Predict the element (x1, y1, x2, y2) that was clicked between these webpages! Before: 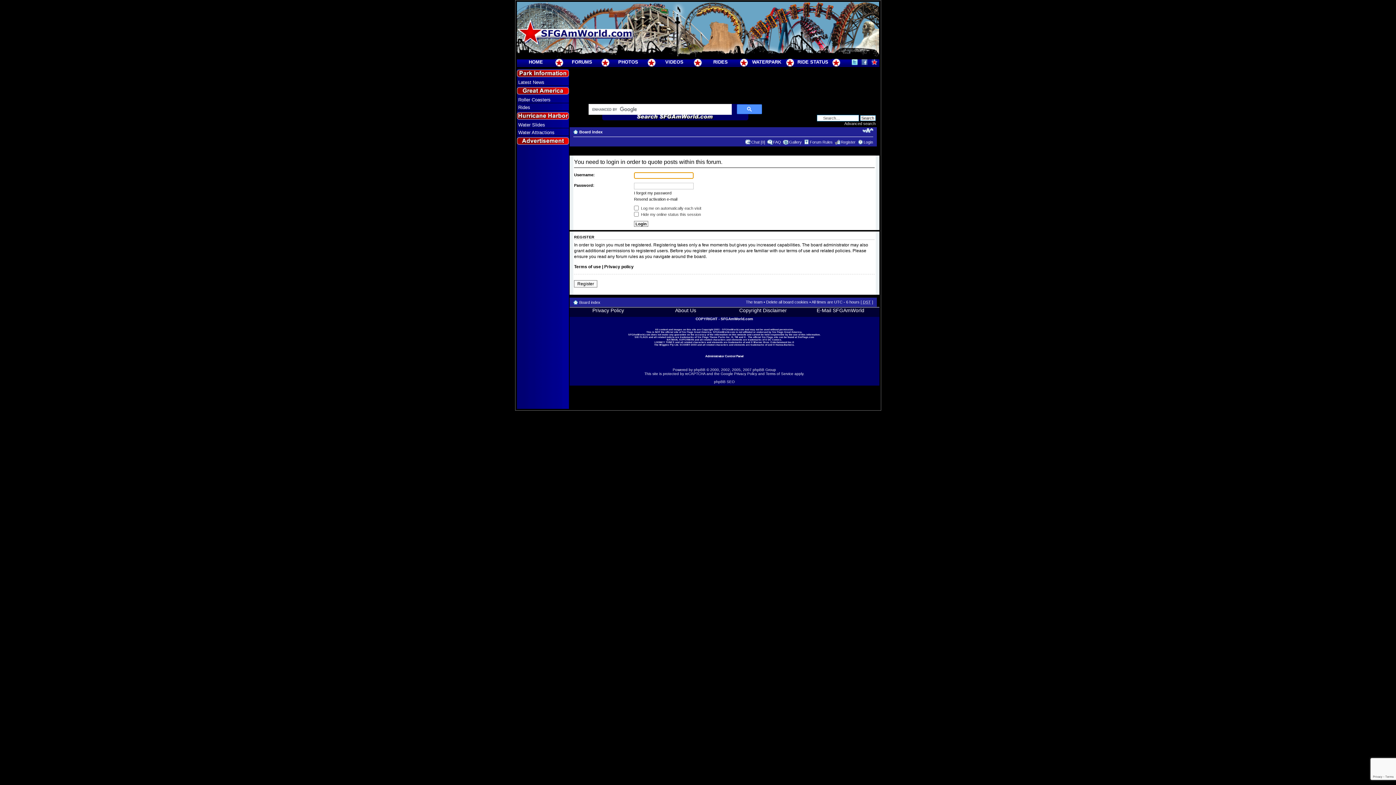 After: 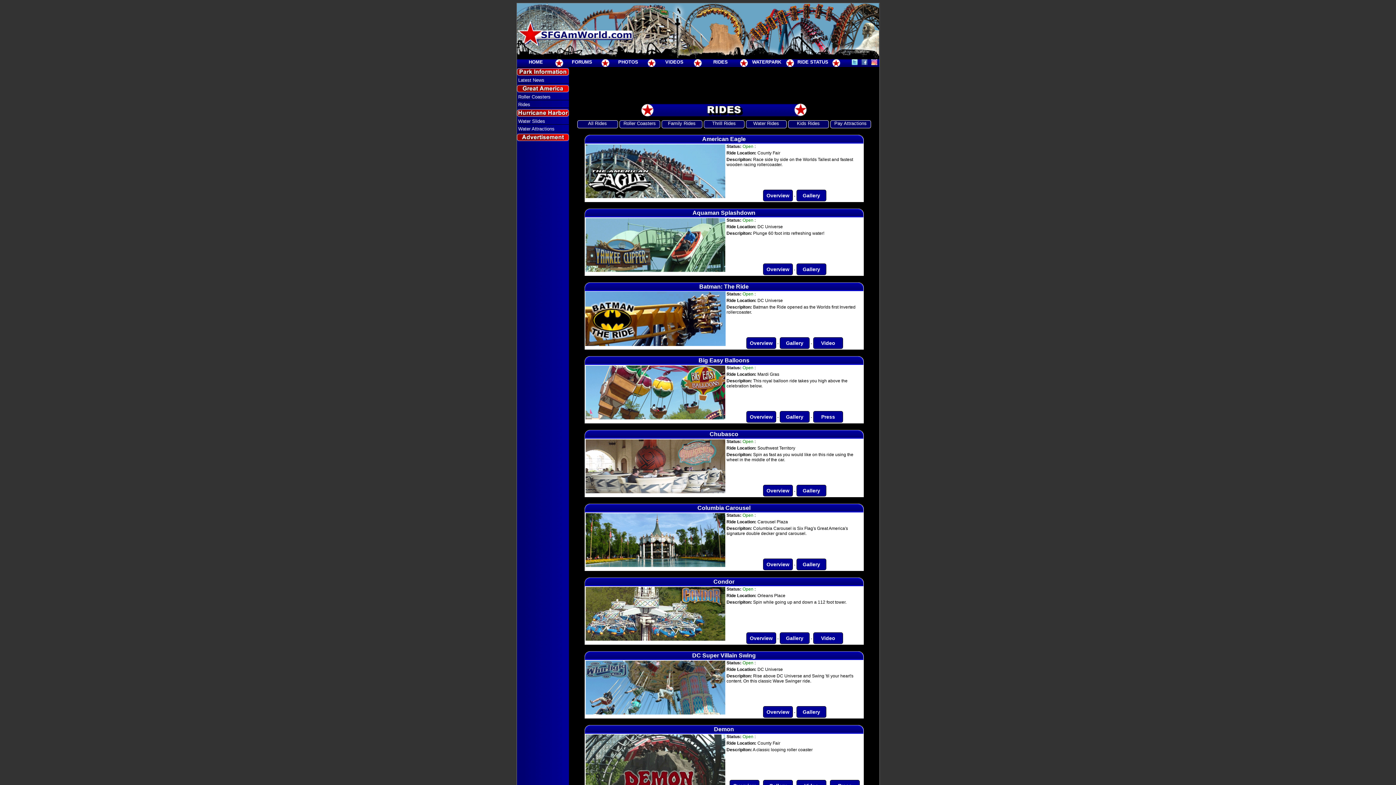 Action: bbox: (701, 58, 739, 67) label: RIDES